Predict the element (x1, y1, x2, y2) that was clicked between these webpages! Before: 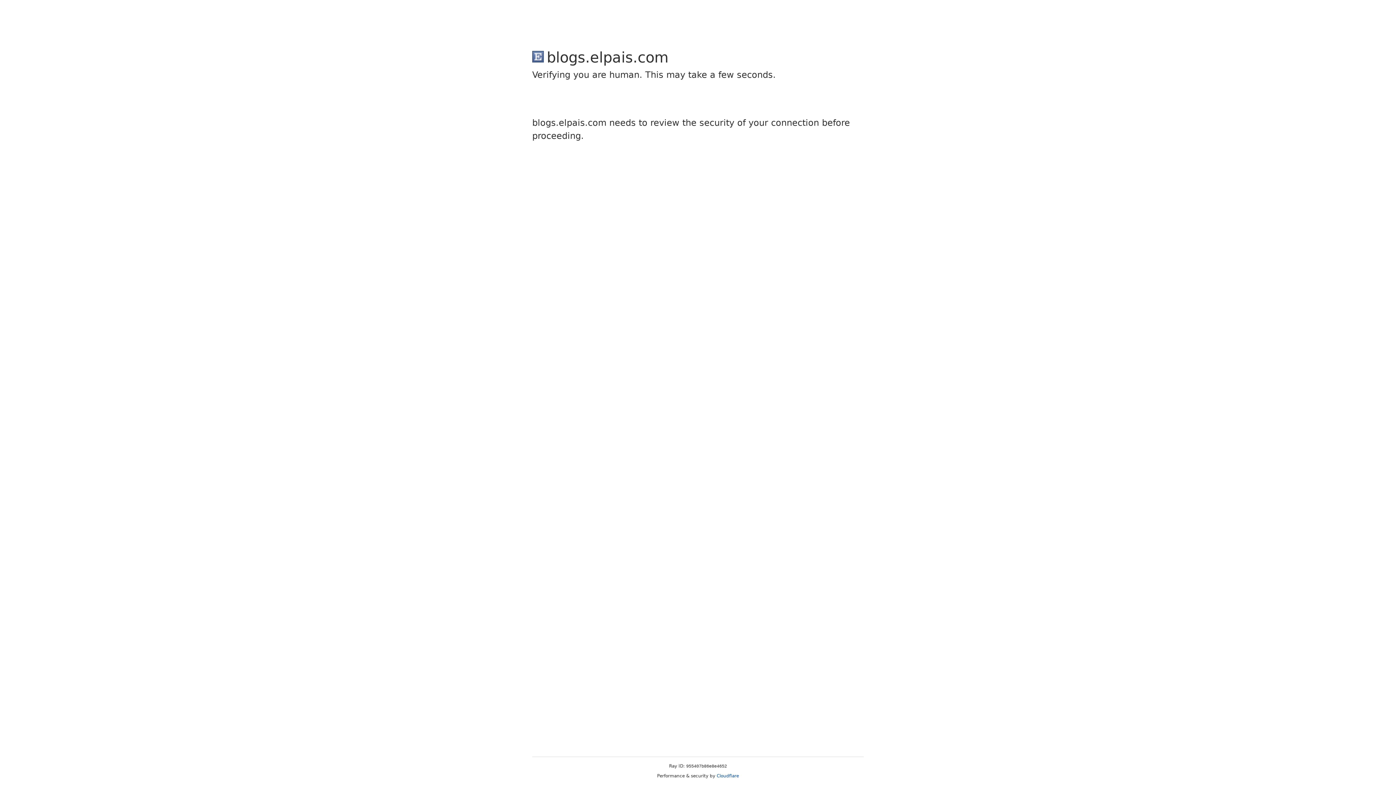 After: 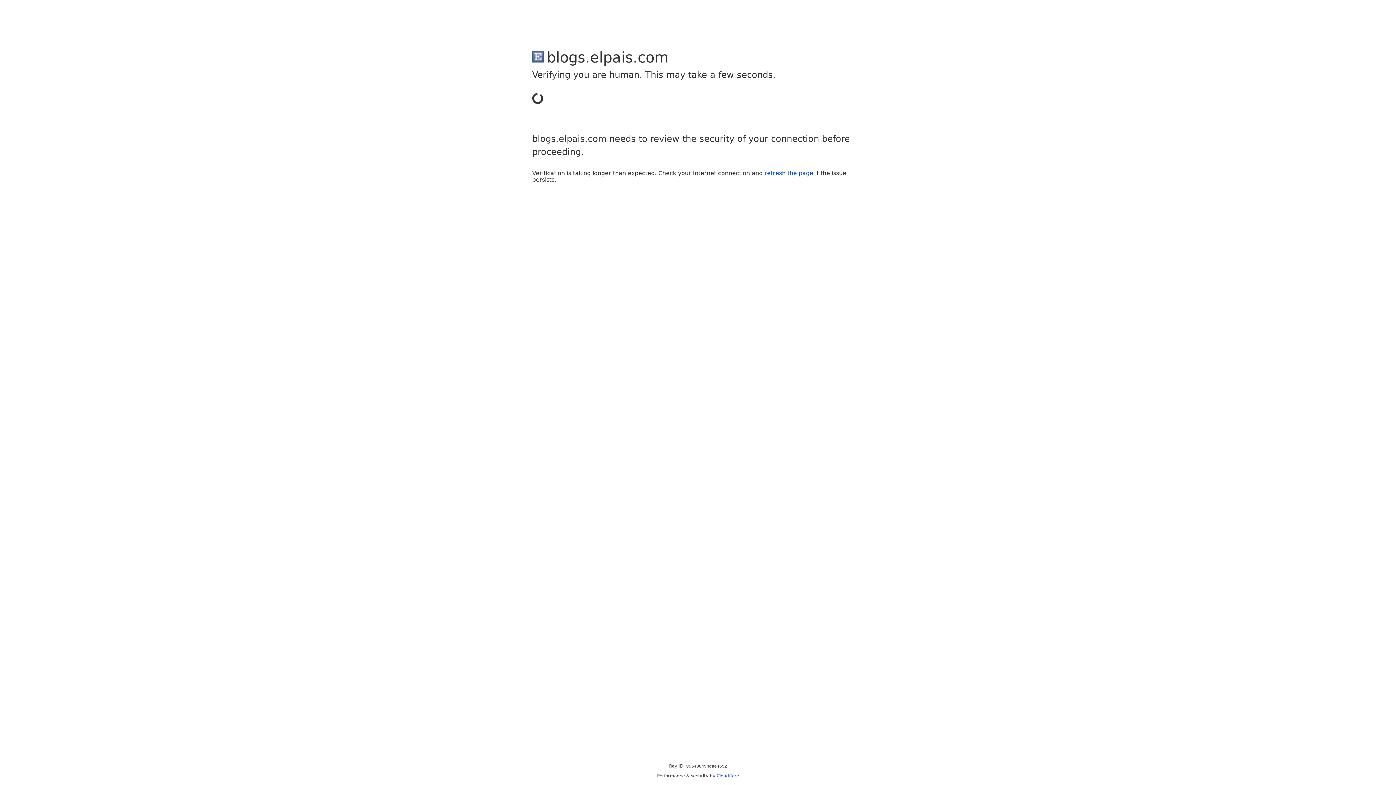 Action: label: Cloudflare bbox: (716, 773, 739, 778)